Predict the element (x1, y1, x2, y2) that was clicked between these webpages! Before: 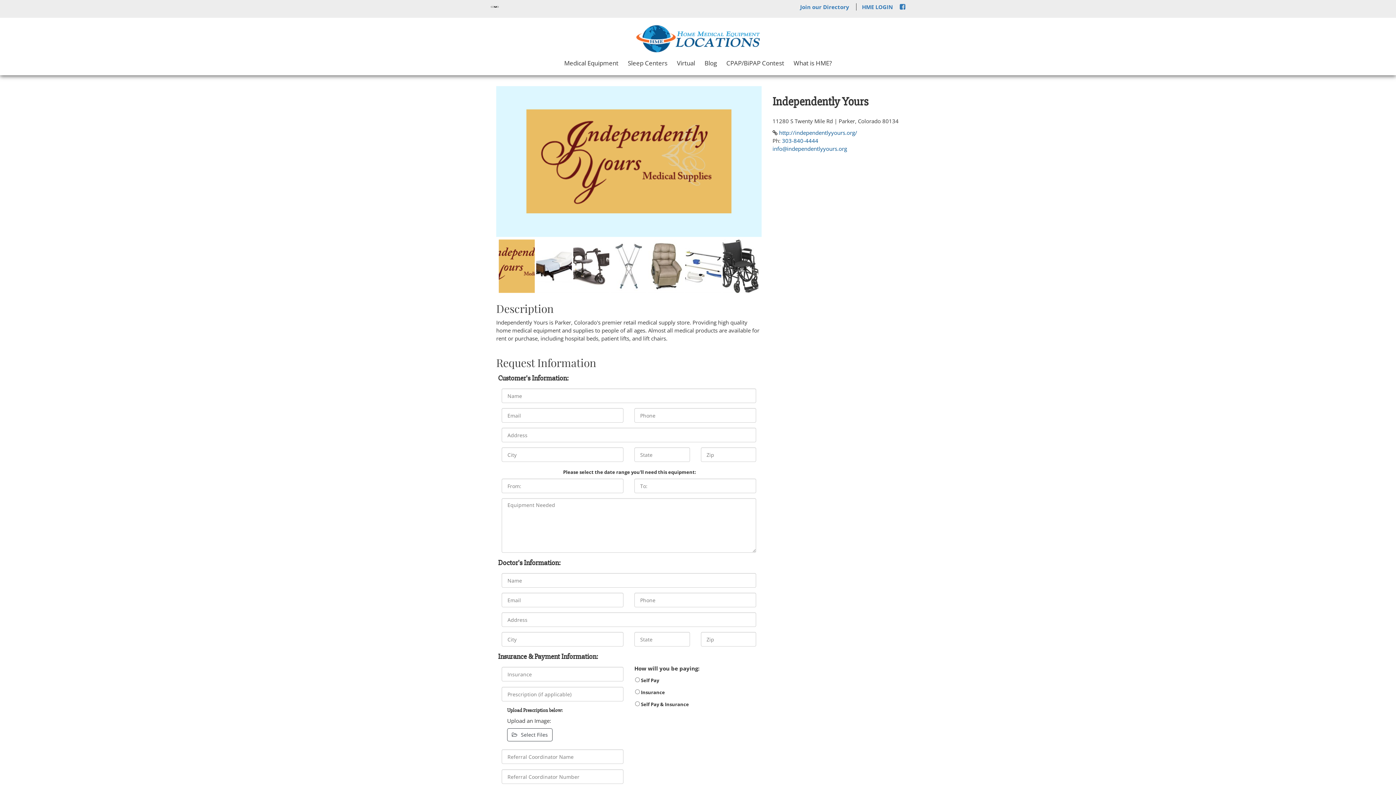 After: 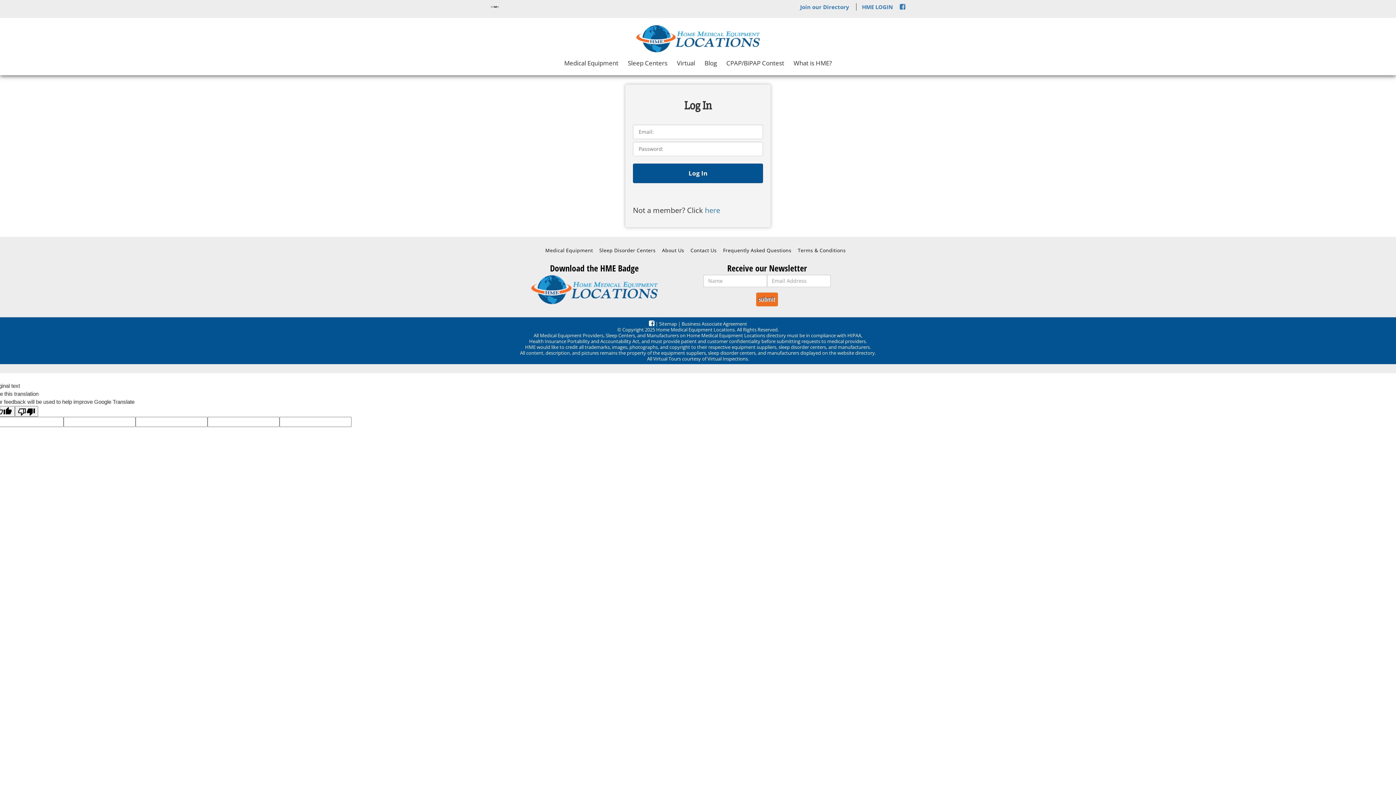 Action: bbox: (856, 2, 898, 11) label: HME LOGIN